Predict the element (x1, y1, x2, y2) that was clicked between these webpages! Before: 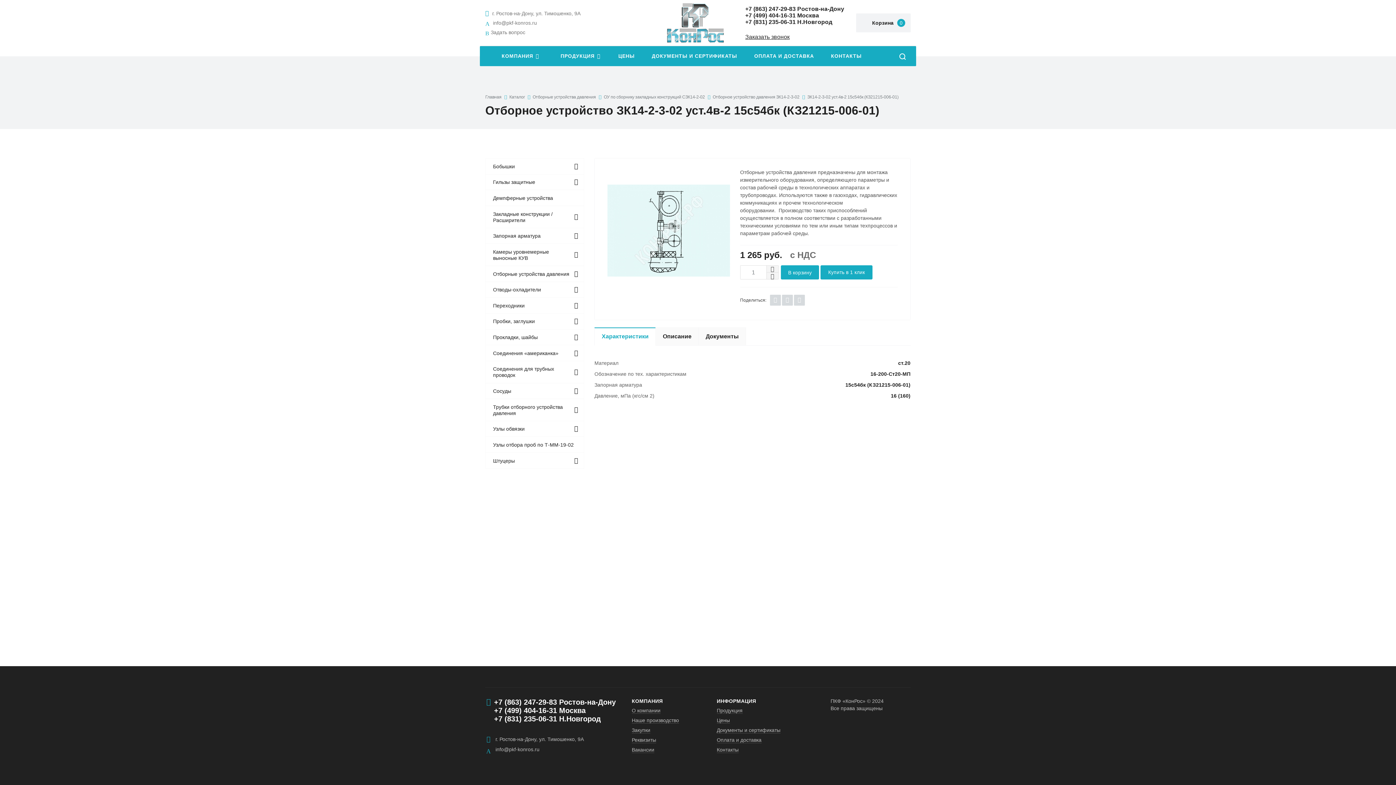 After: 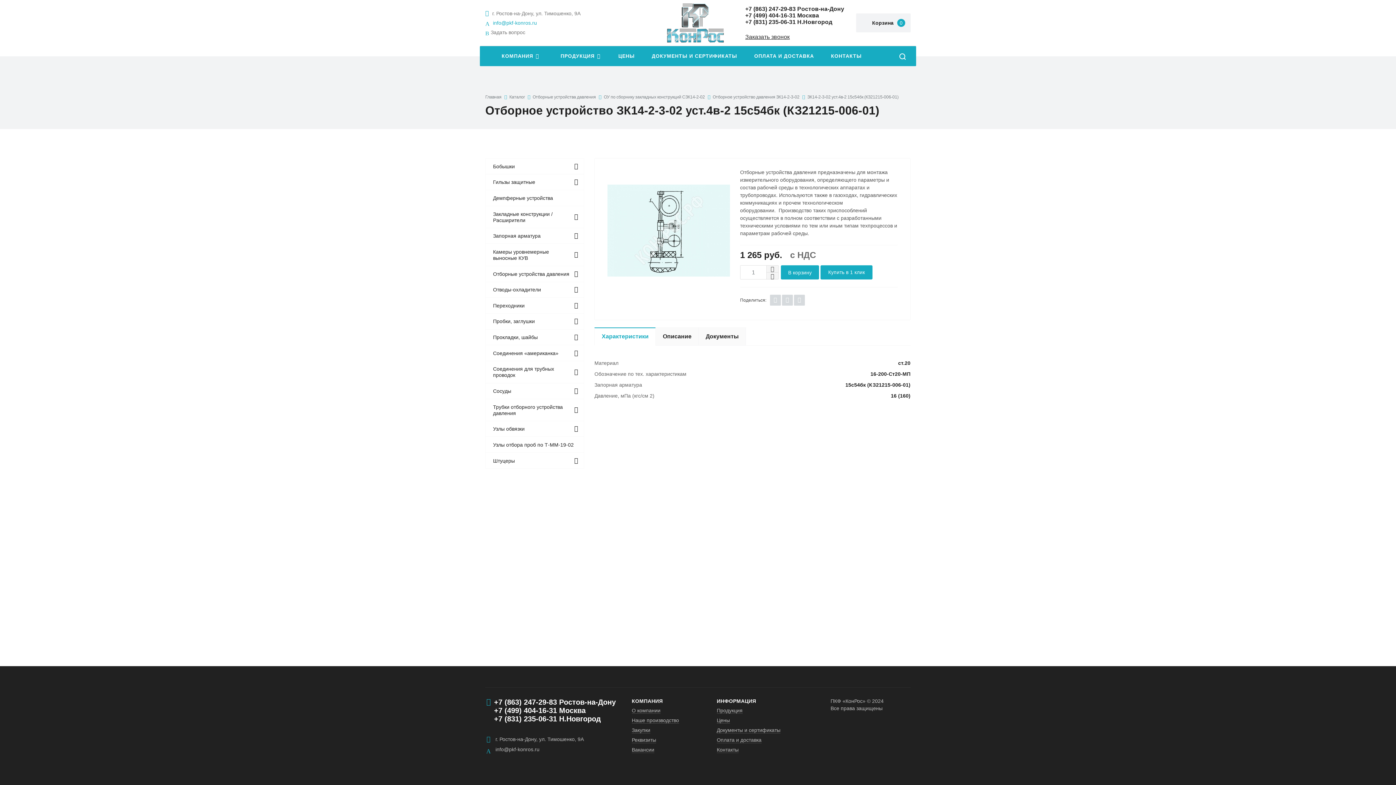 Action: bbox: (493, 20, 537, 25) label: info@pkf-konros.ru